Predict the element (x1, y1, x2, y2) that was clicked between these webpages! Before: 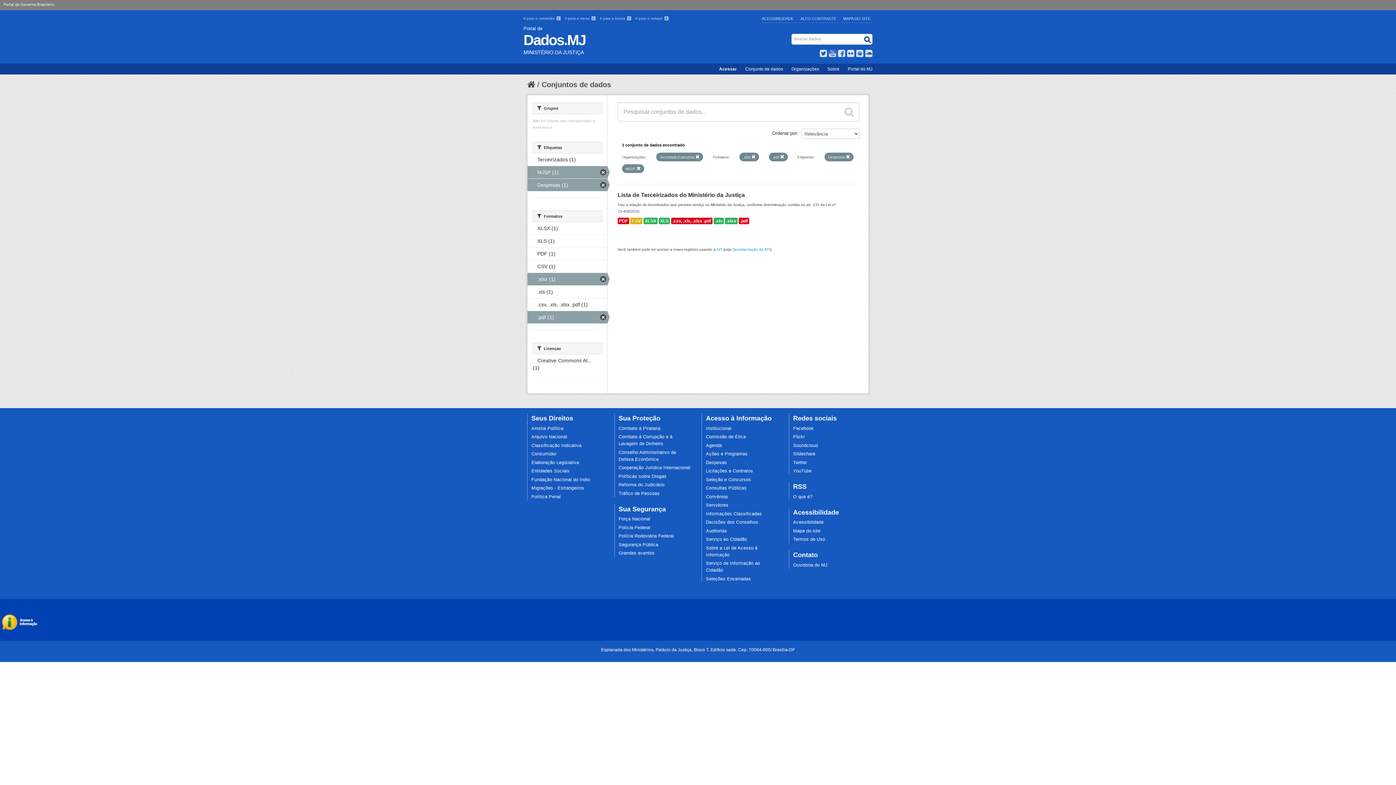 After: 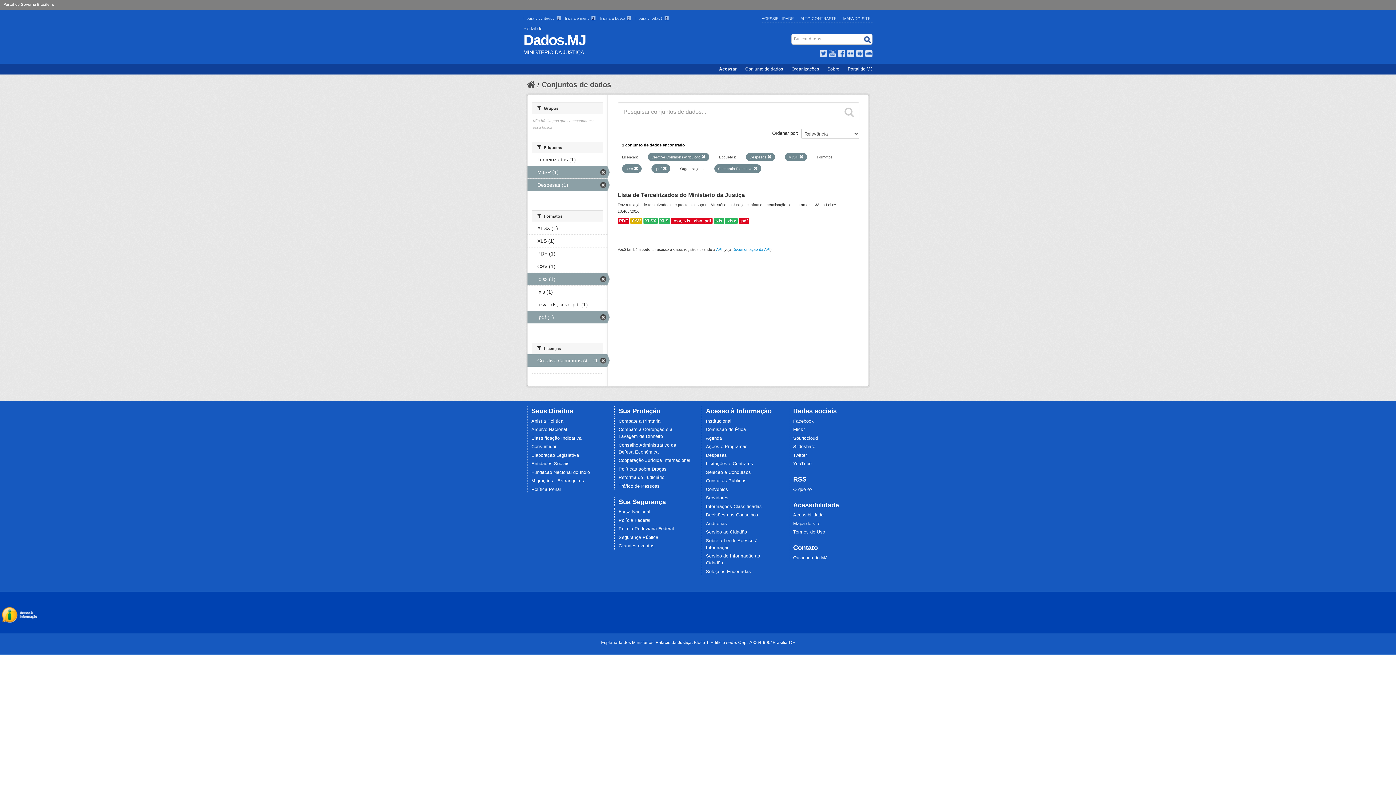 Action: bbox: (527, 354, 607, 374) label: Creative Commons At... (1)